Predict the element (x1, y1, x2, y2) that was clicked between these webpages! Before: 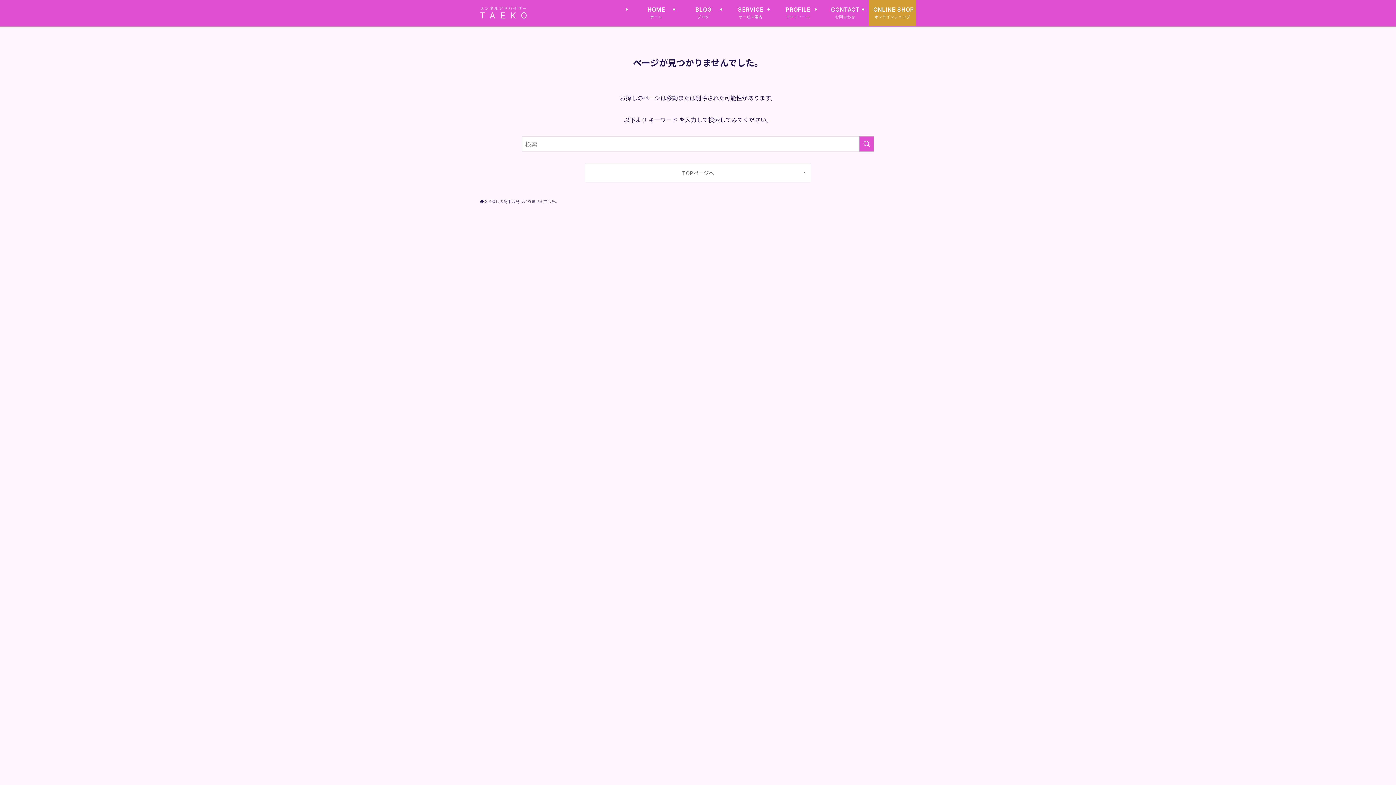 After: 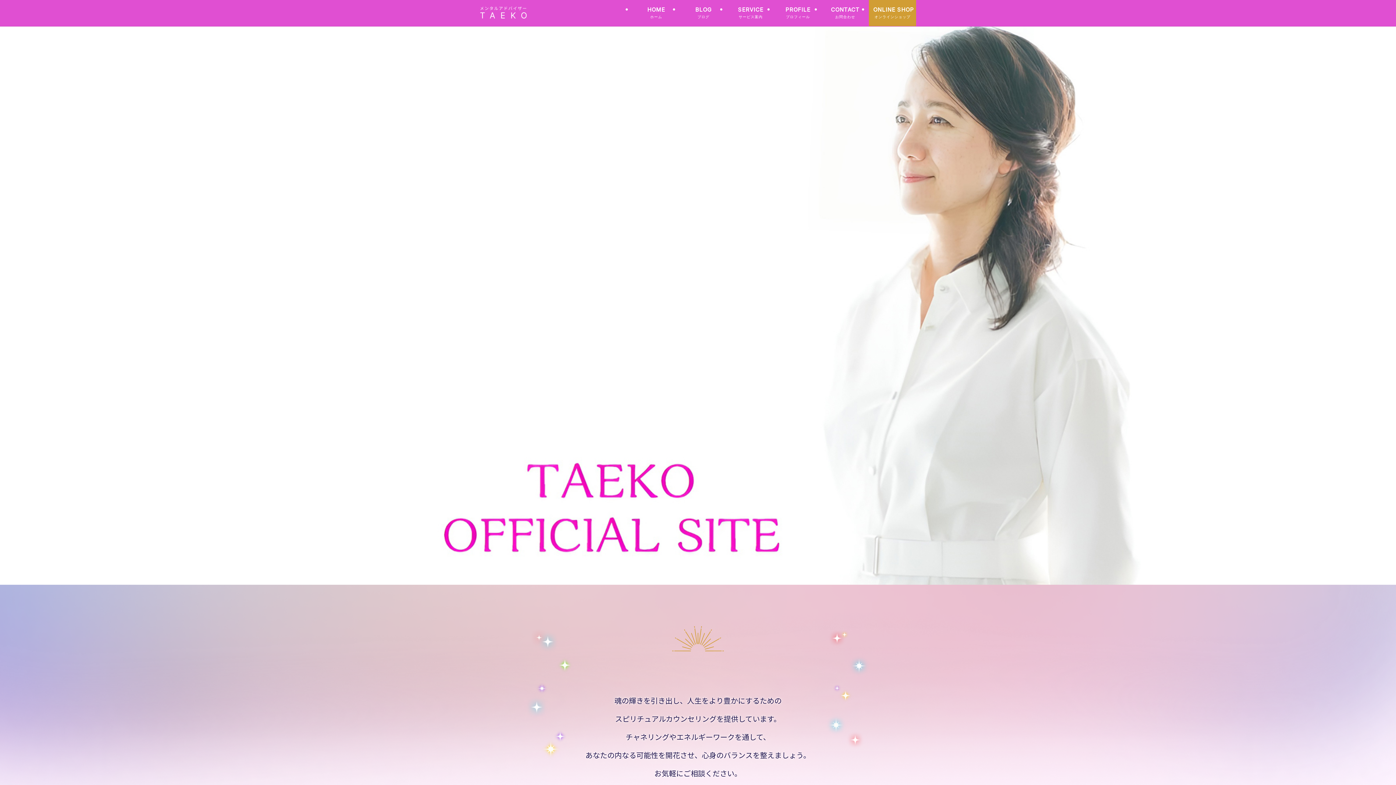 Action: bbox: (480, 5, 527, 20)